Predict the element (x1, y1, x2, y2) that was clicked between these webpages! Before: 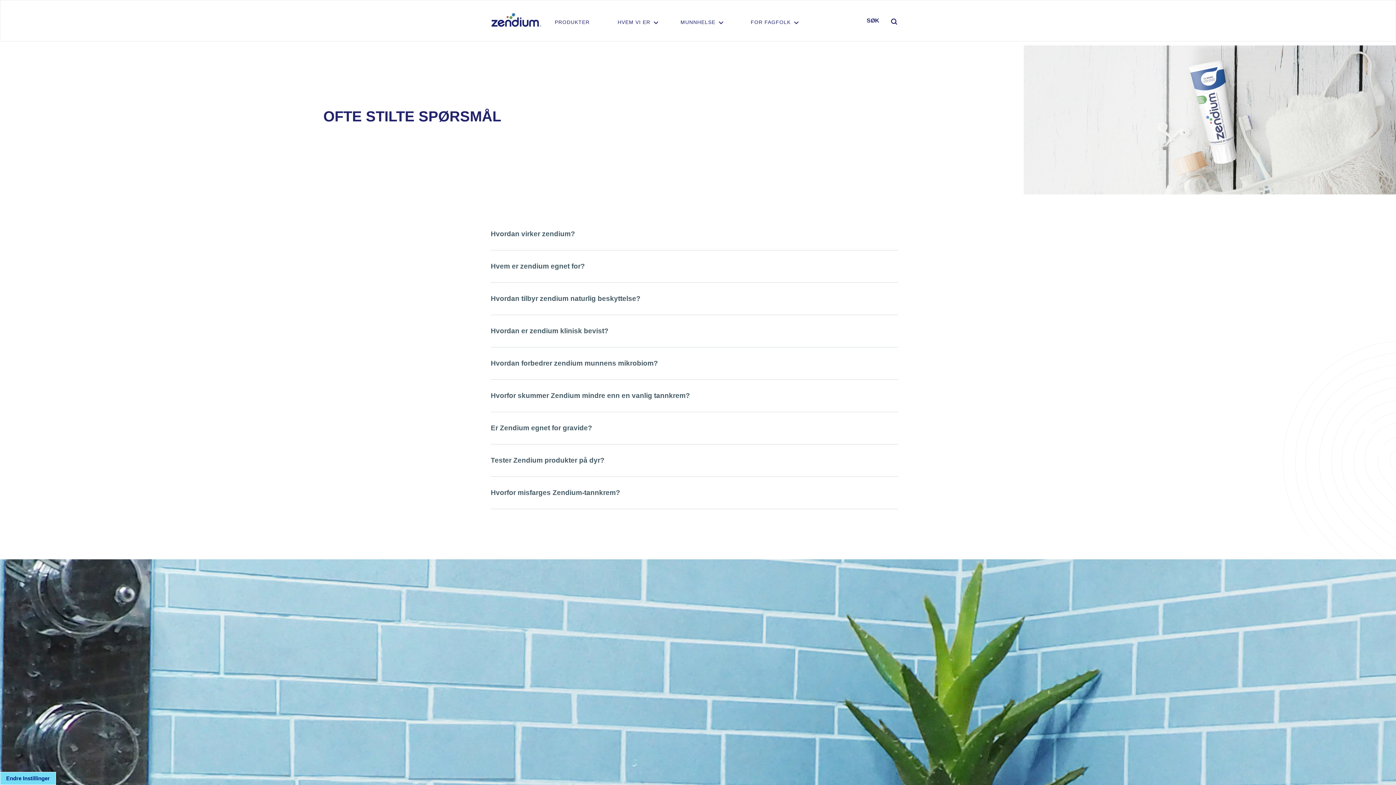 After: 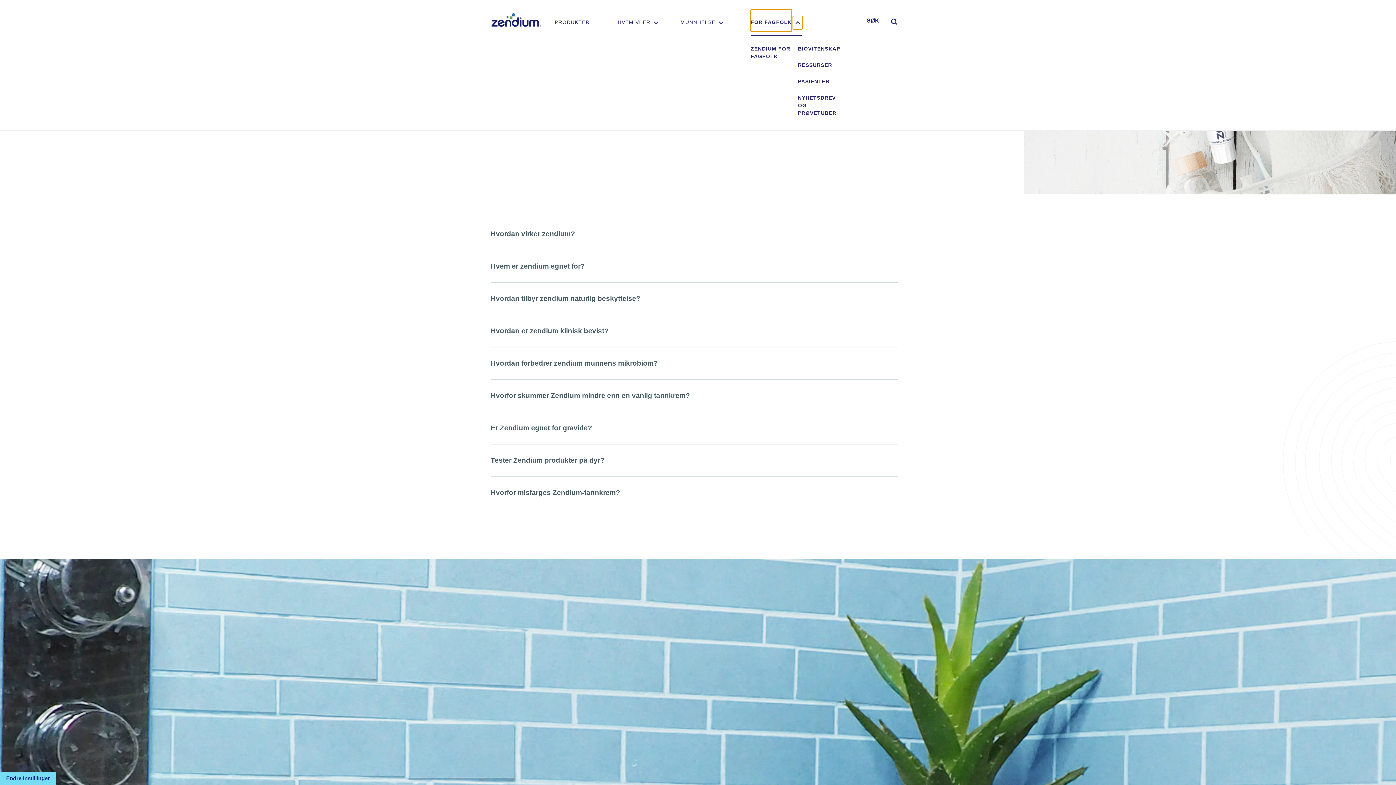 Action: label: FOR FAGFOLK bbox: (750, 9, 790, 31)